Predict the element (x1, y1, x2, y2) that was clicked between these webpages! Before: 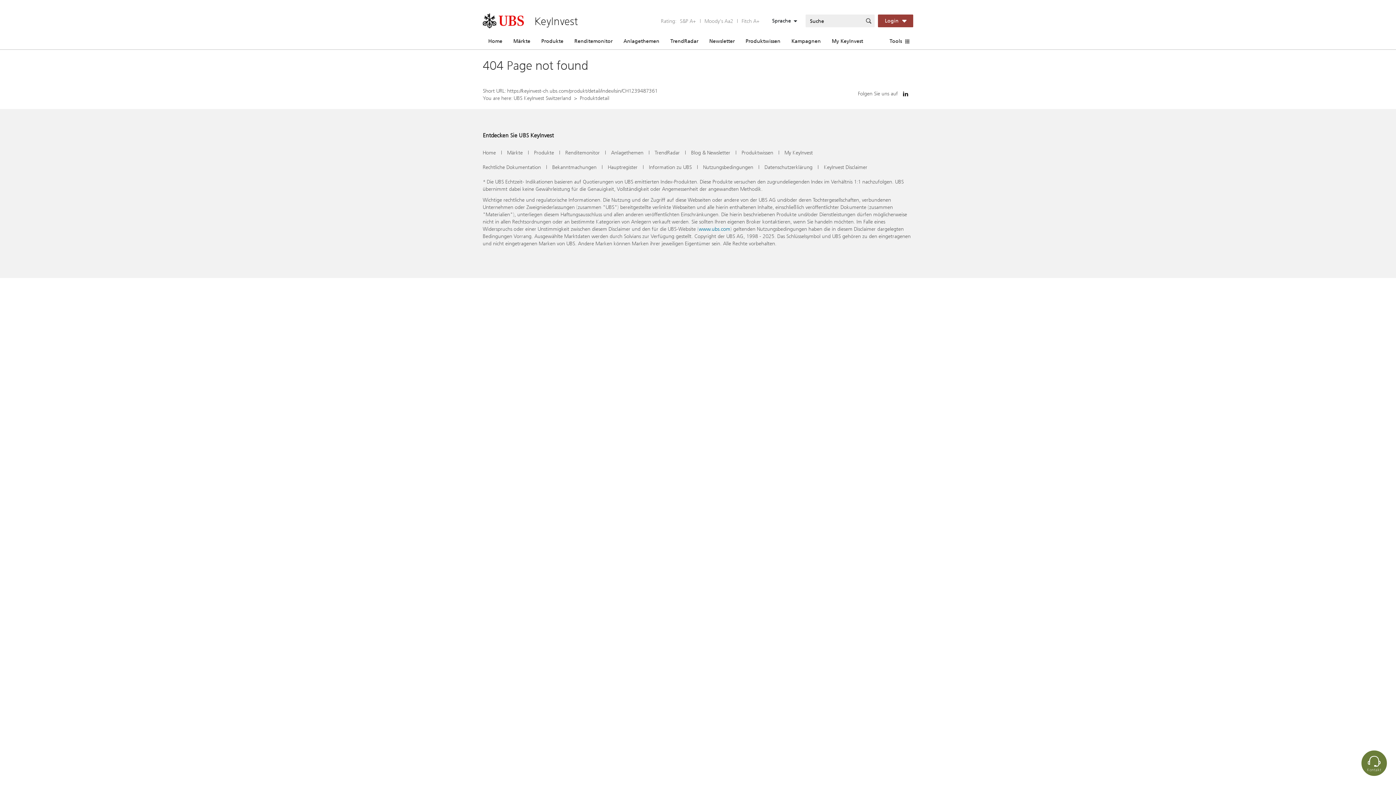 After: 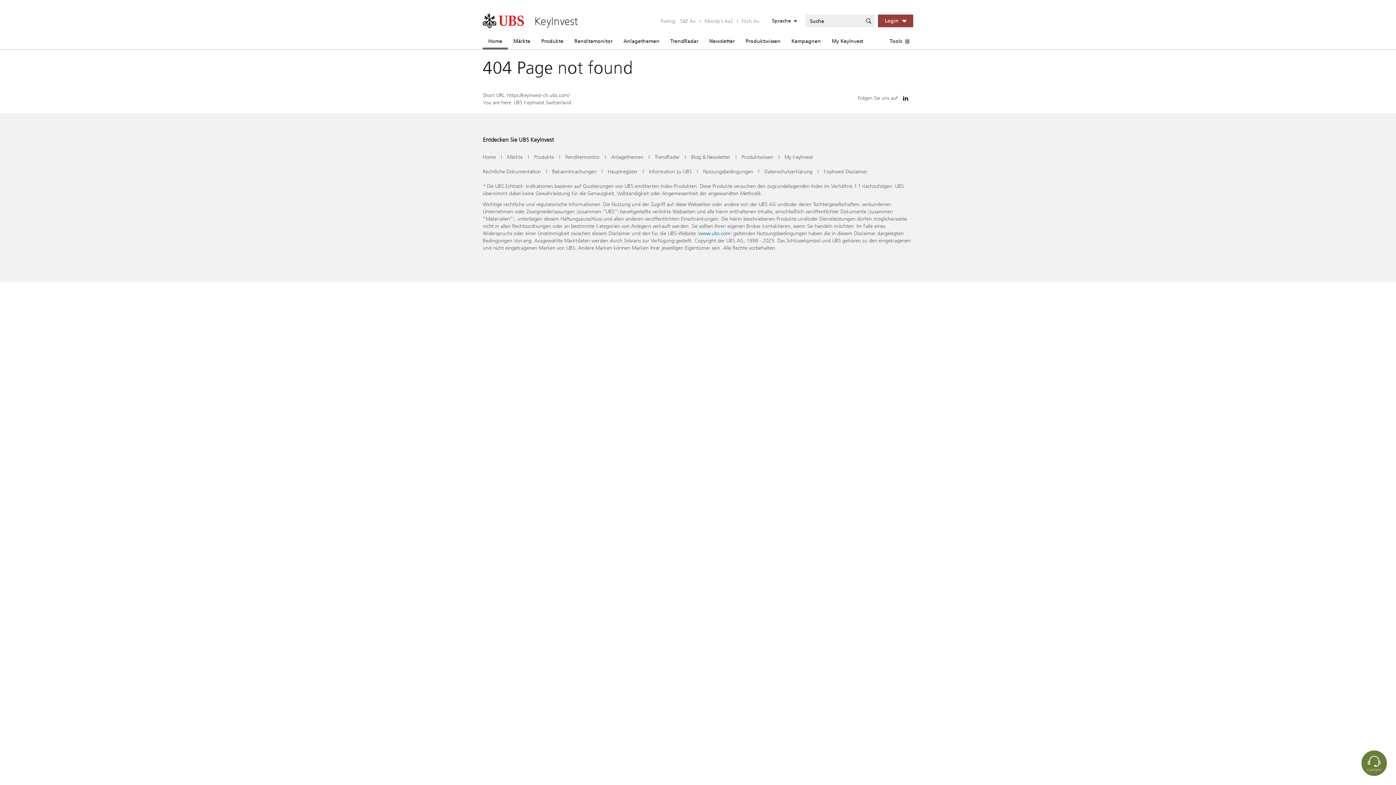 Action: bbox: (482, 13, 578, 28) label: KeyInvest